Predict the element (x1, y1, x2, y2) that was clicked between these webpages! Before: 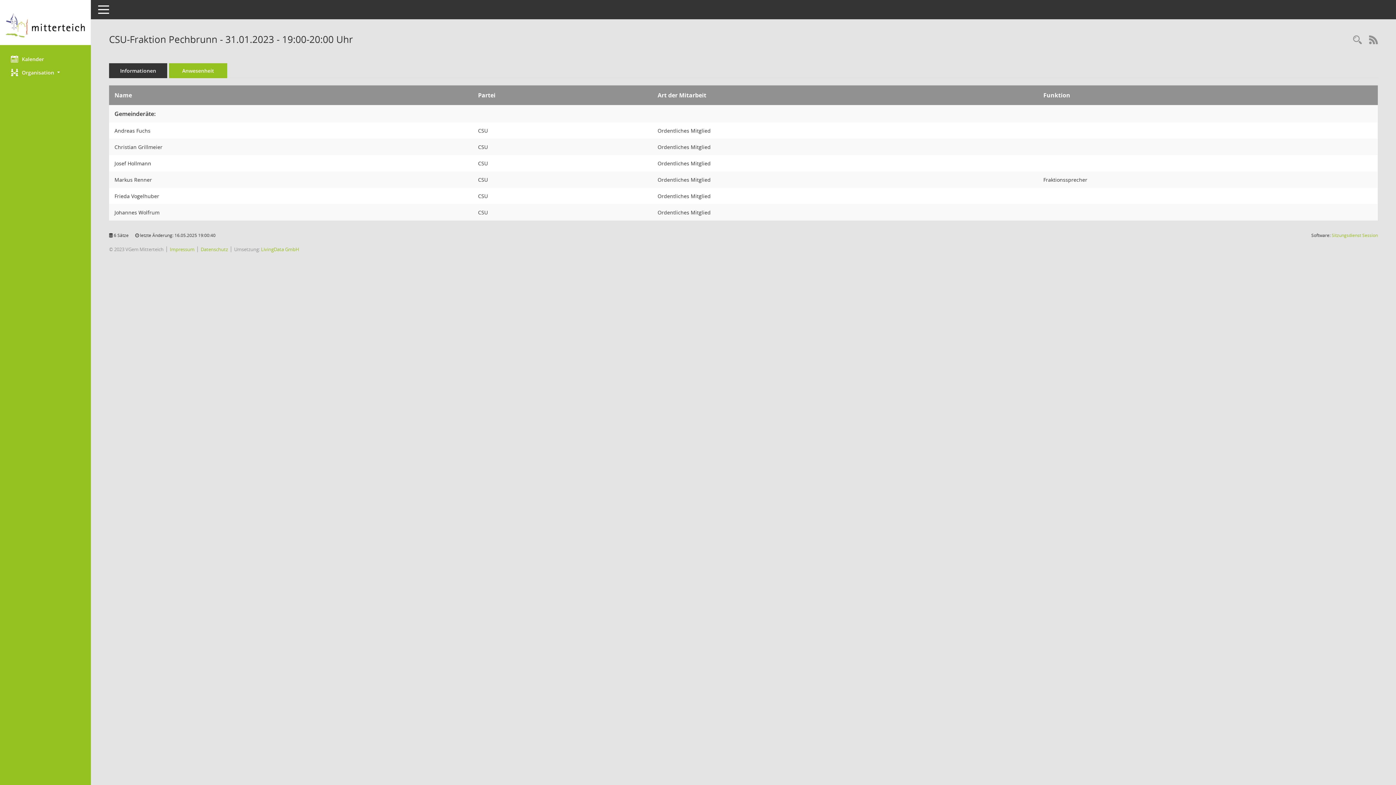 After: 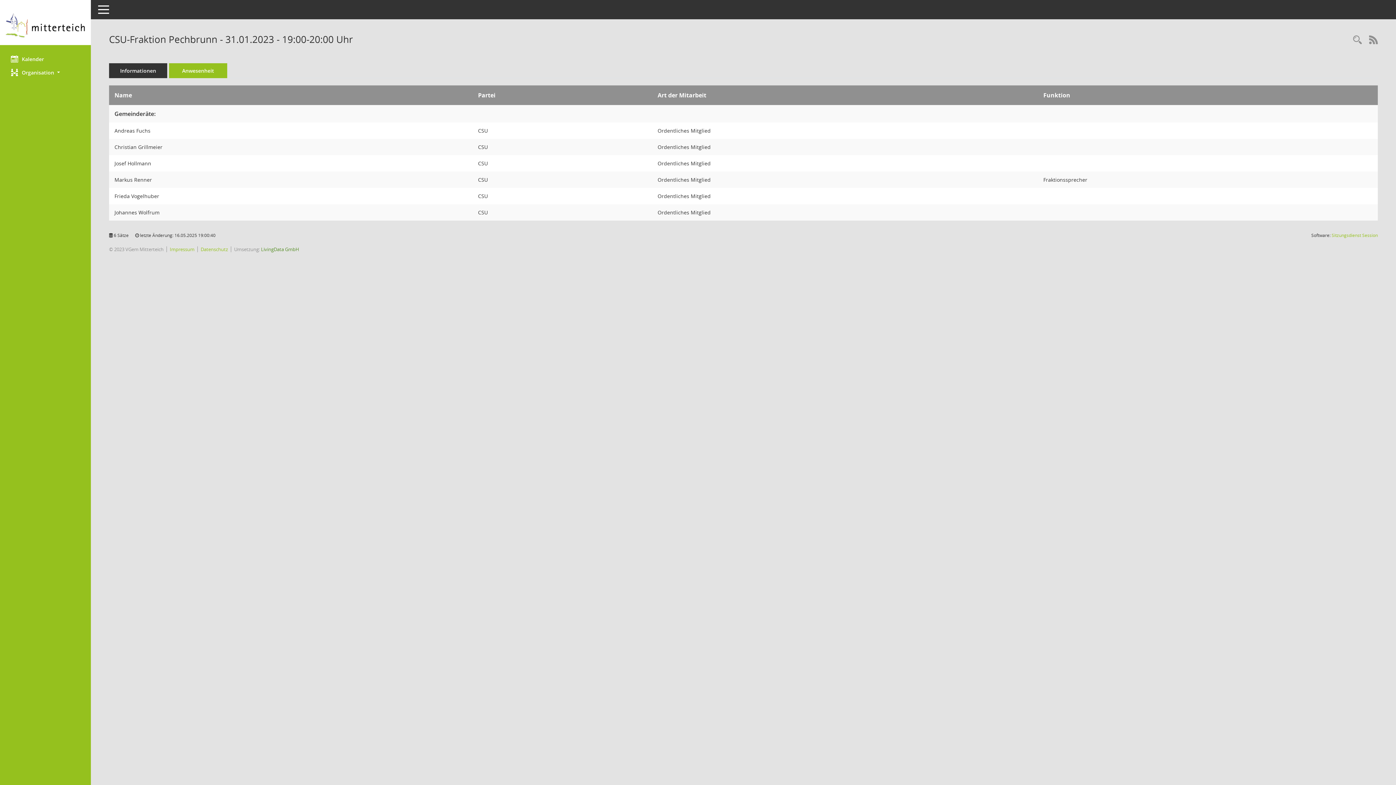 Action: label: LivingData GmbH bbox: (261, 246, 299, 252)